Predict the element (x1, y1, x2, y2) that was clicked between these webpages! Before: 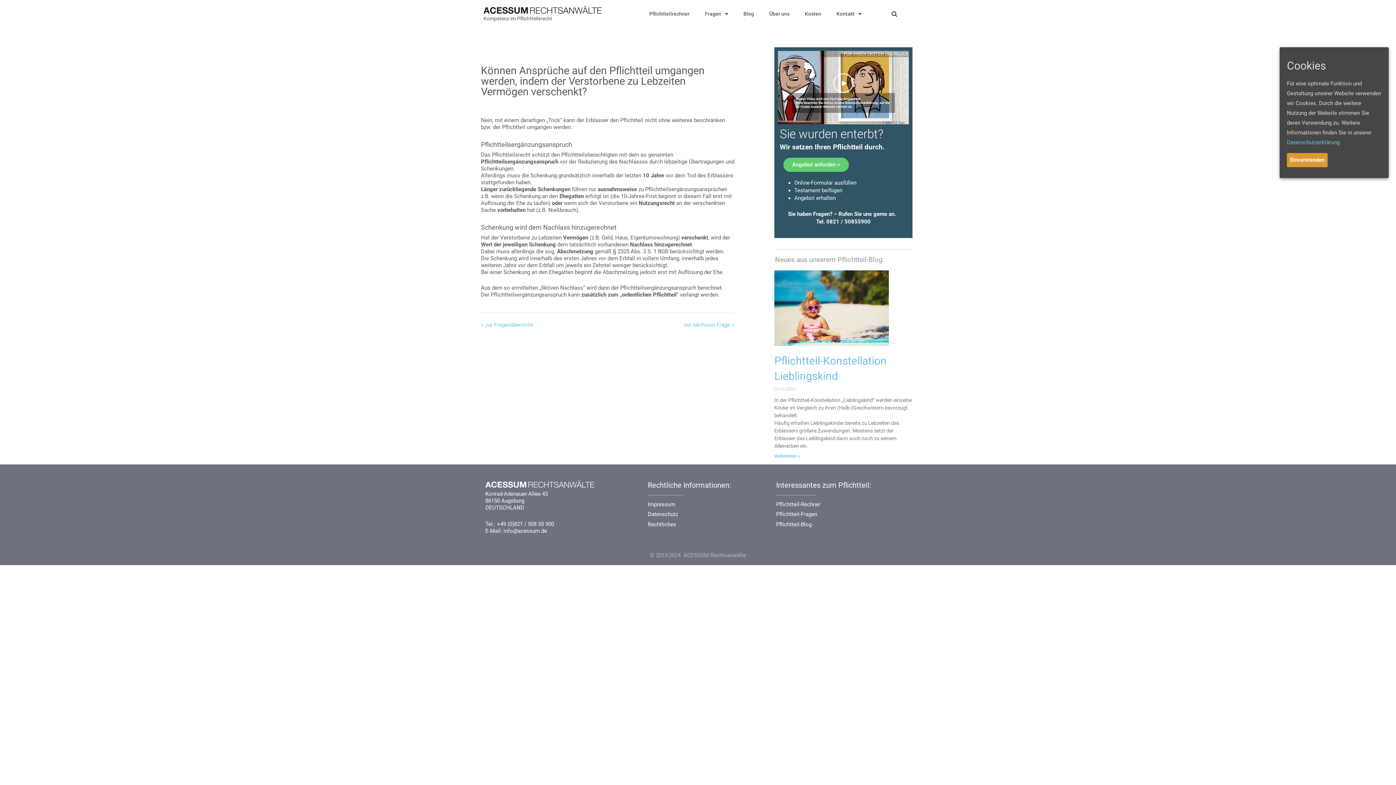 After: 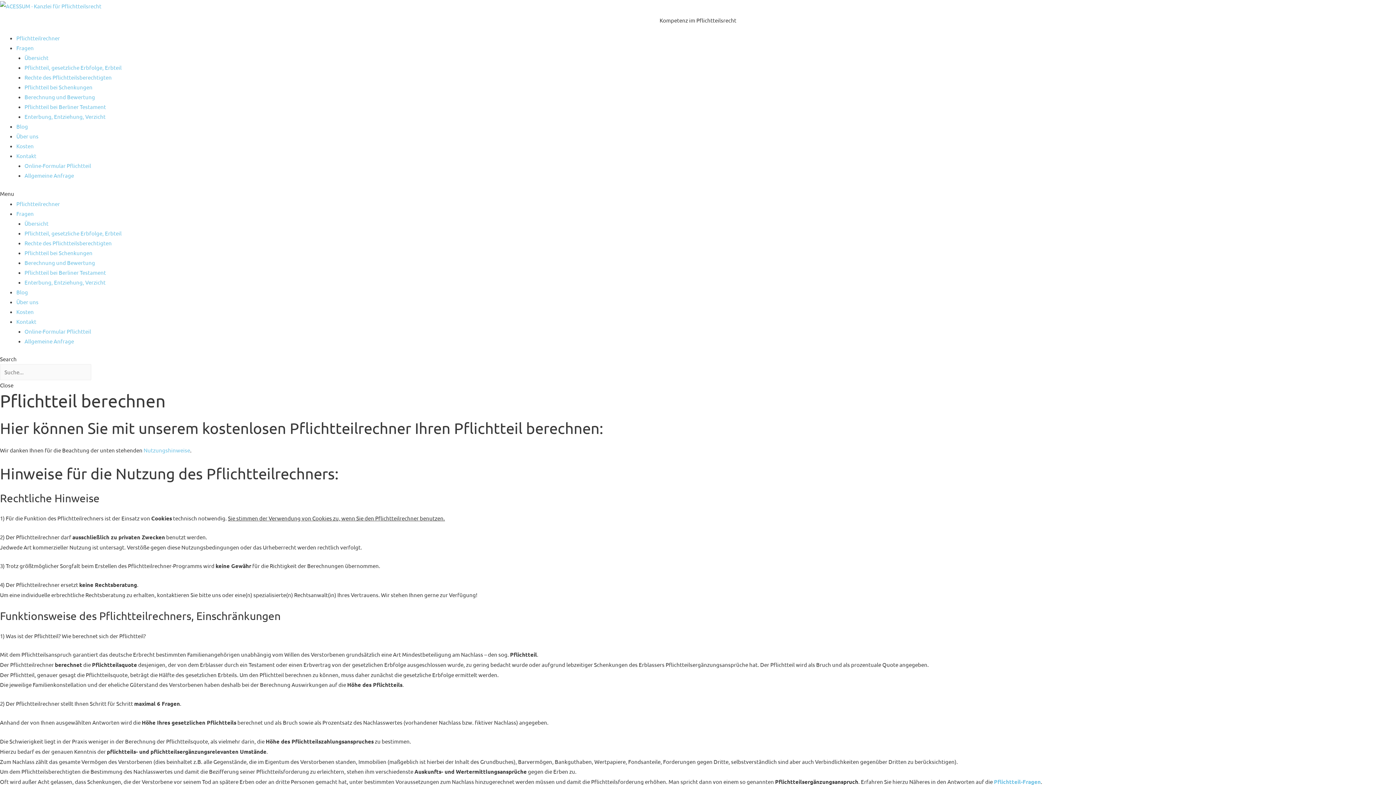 Action: label: Pflichtteil-Rechner bbox: (776, 501, 820, 508)